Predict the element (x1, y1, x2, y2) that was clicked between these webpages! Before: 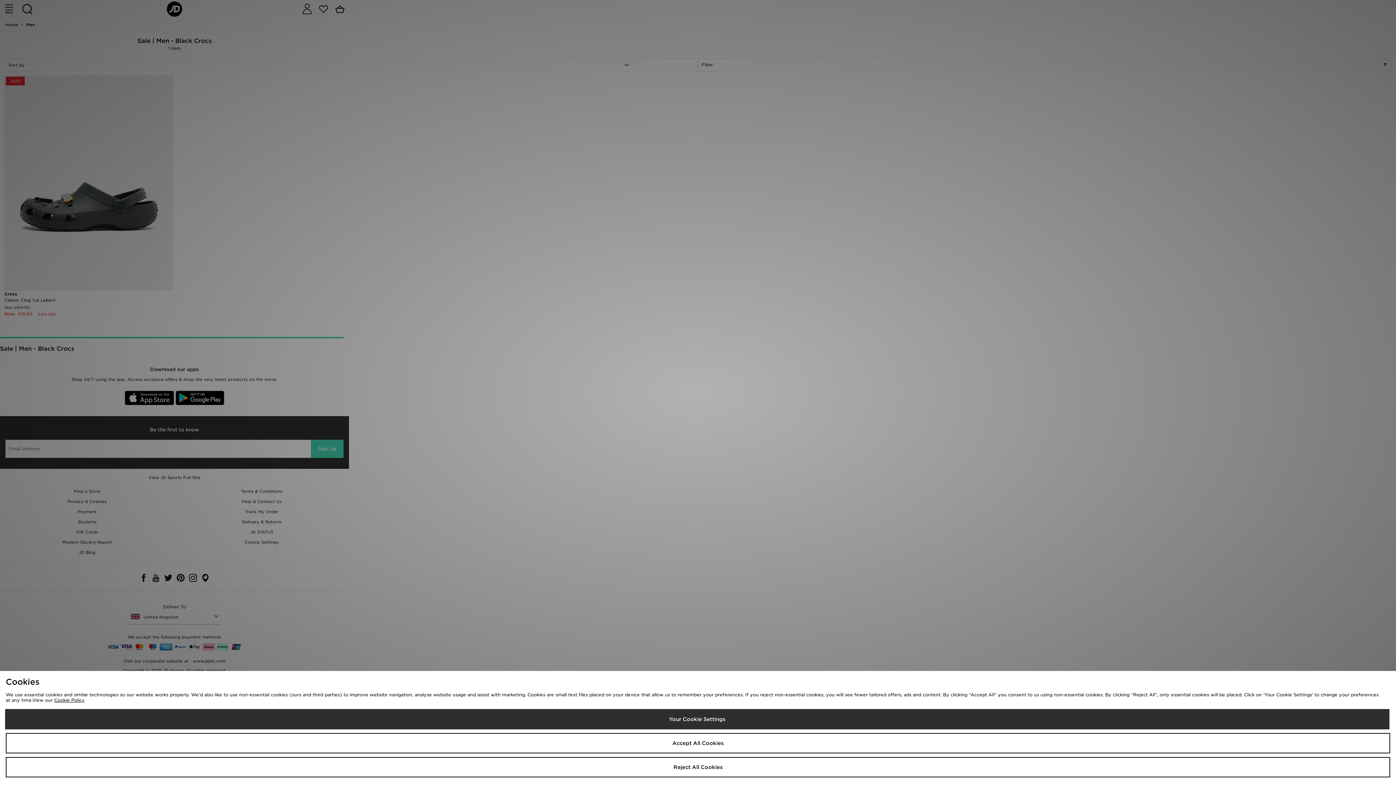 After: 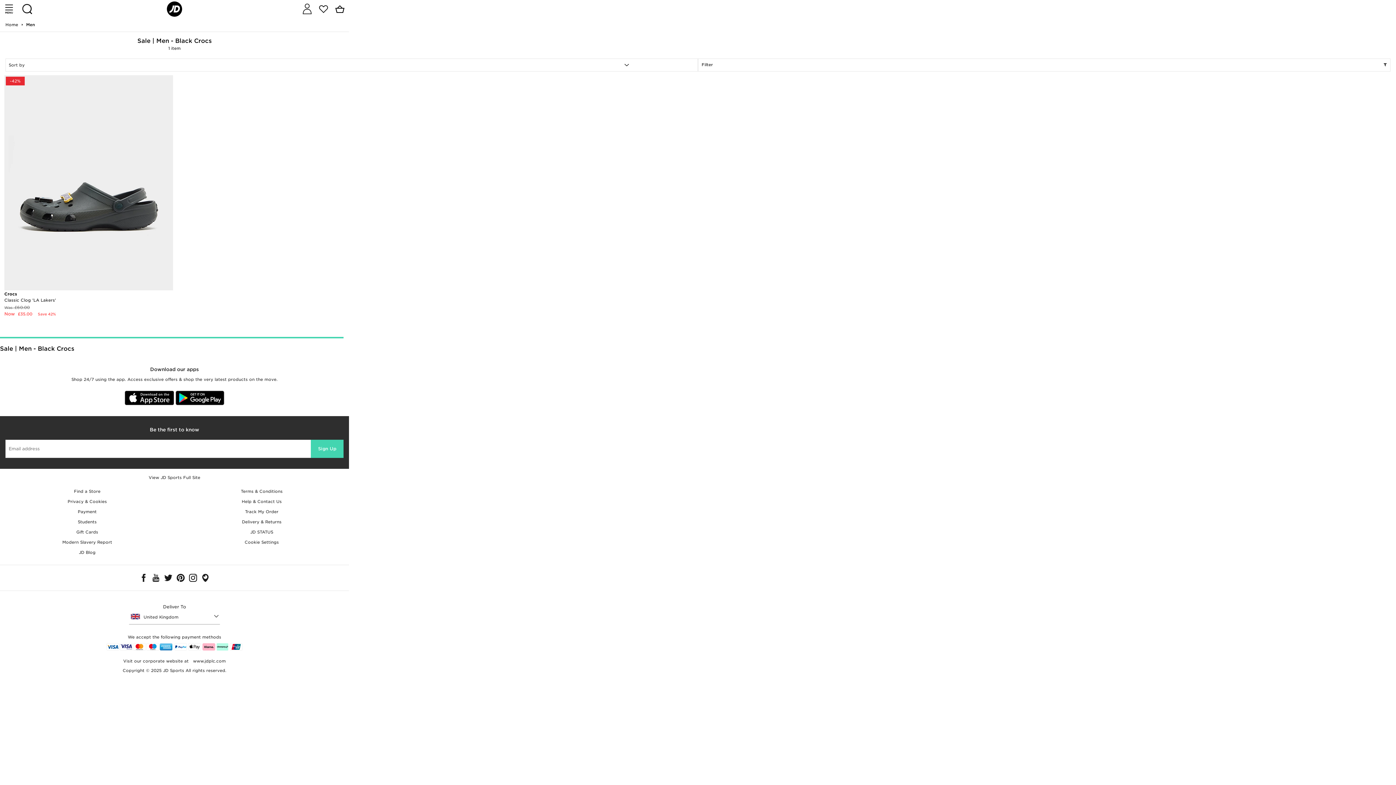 Action: bbox: (5, 757, 1390, 777) label: Reject All Cookies